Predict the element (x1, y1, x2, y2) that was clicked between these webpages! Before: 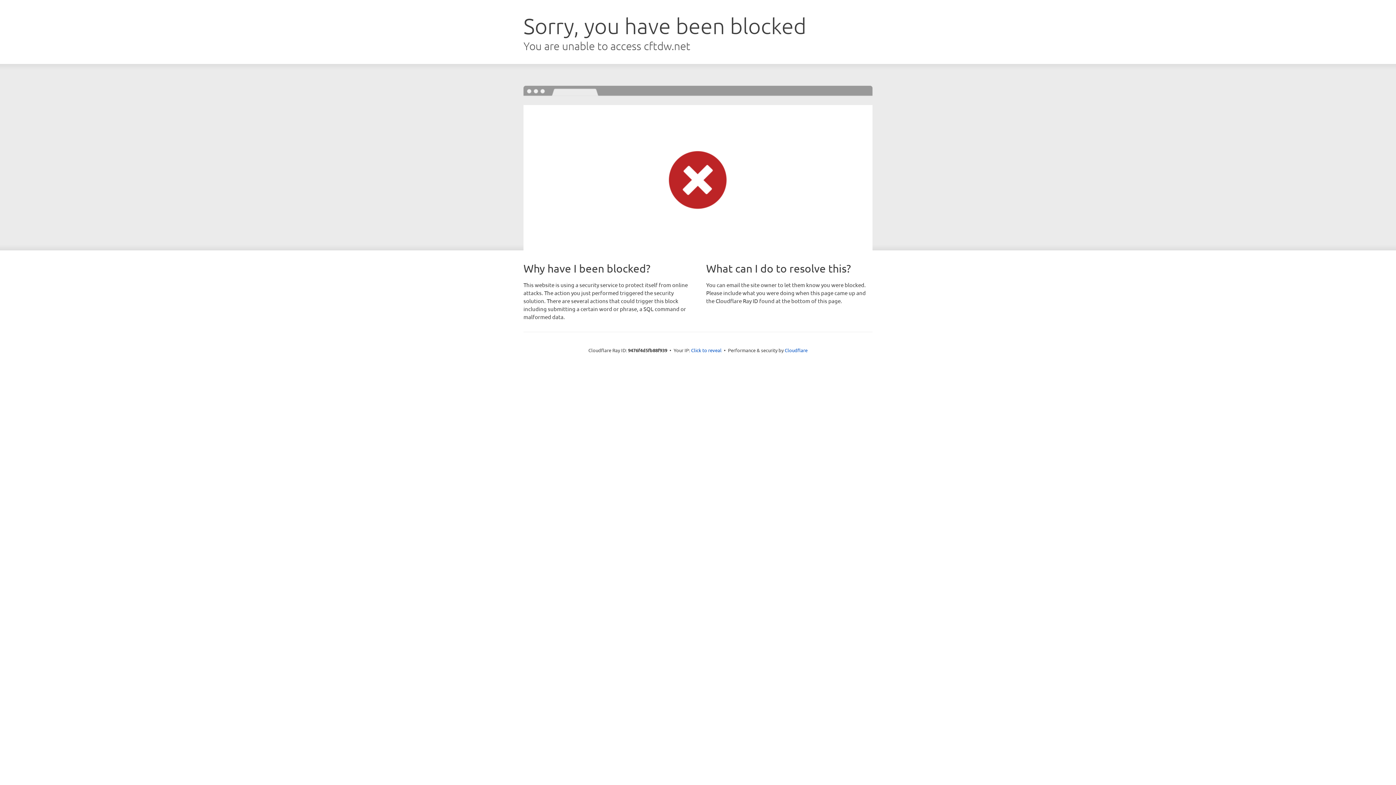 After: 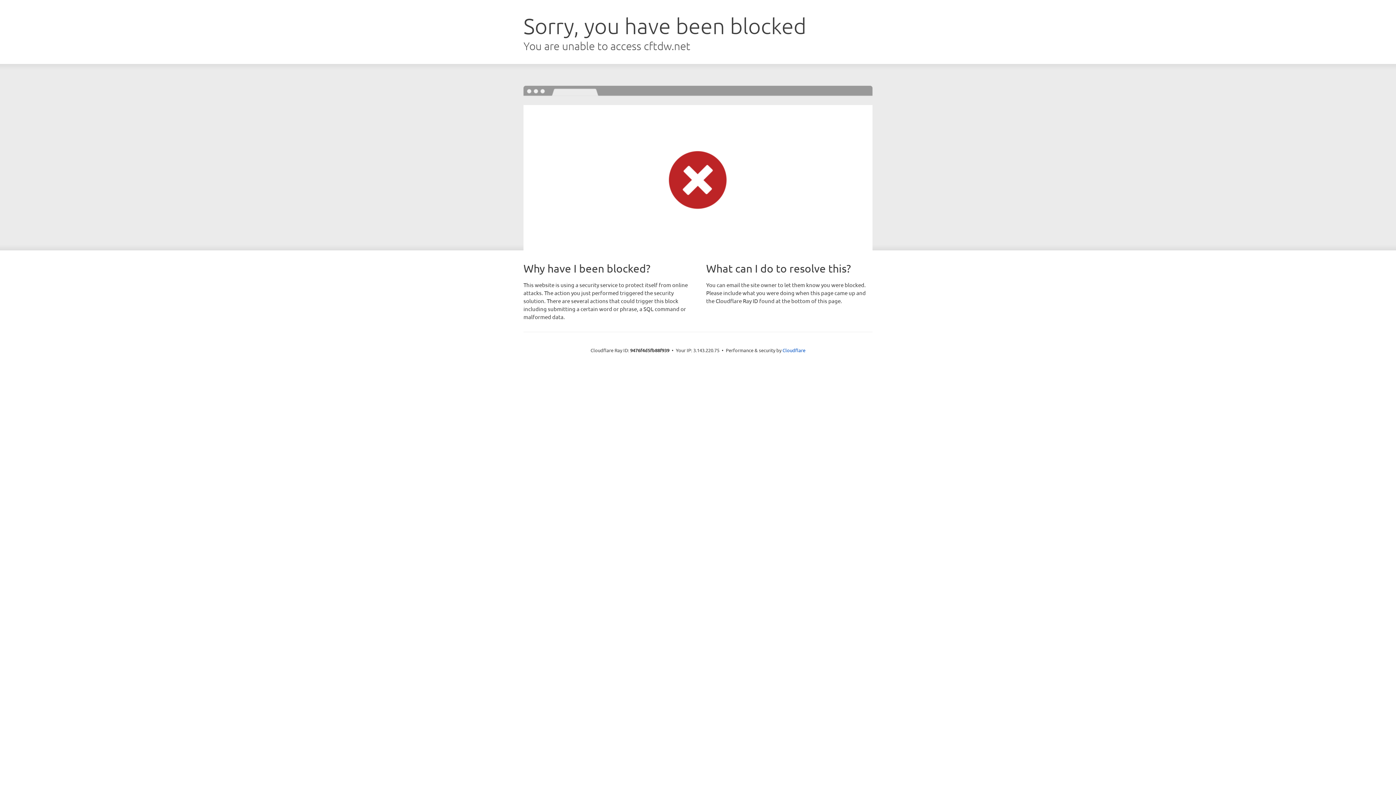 Action: bbox: (691, 346, 721, 353) label: Click to reveal